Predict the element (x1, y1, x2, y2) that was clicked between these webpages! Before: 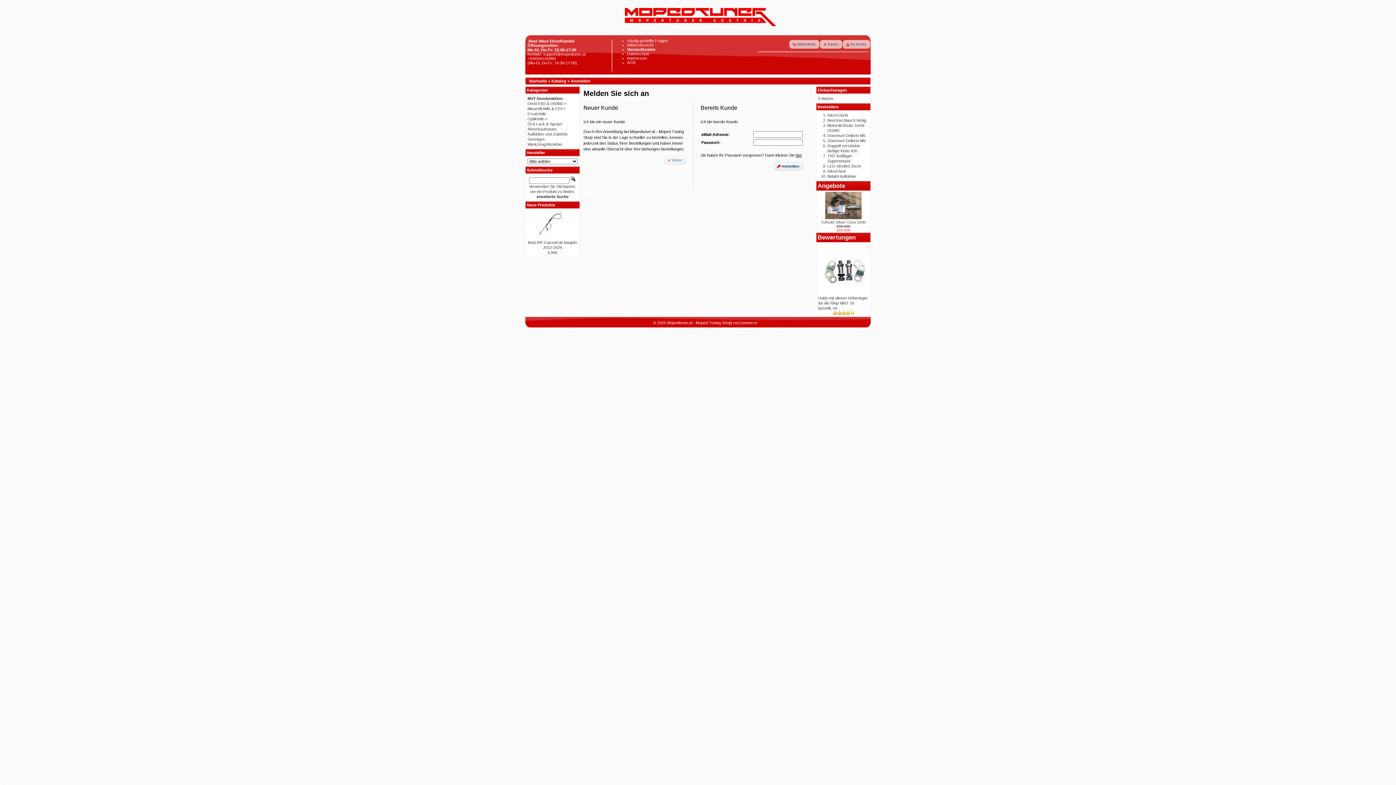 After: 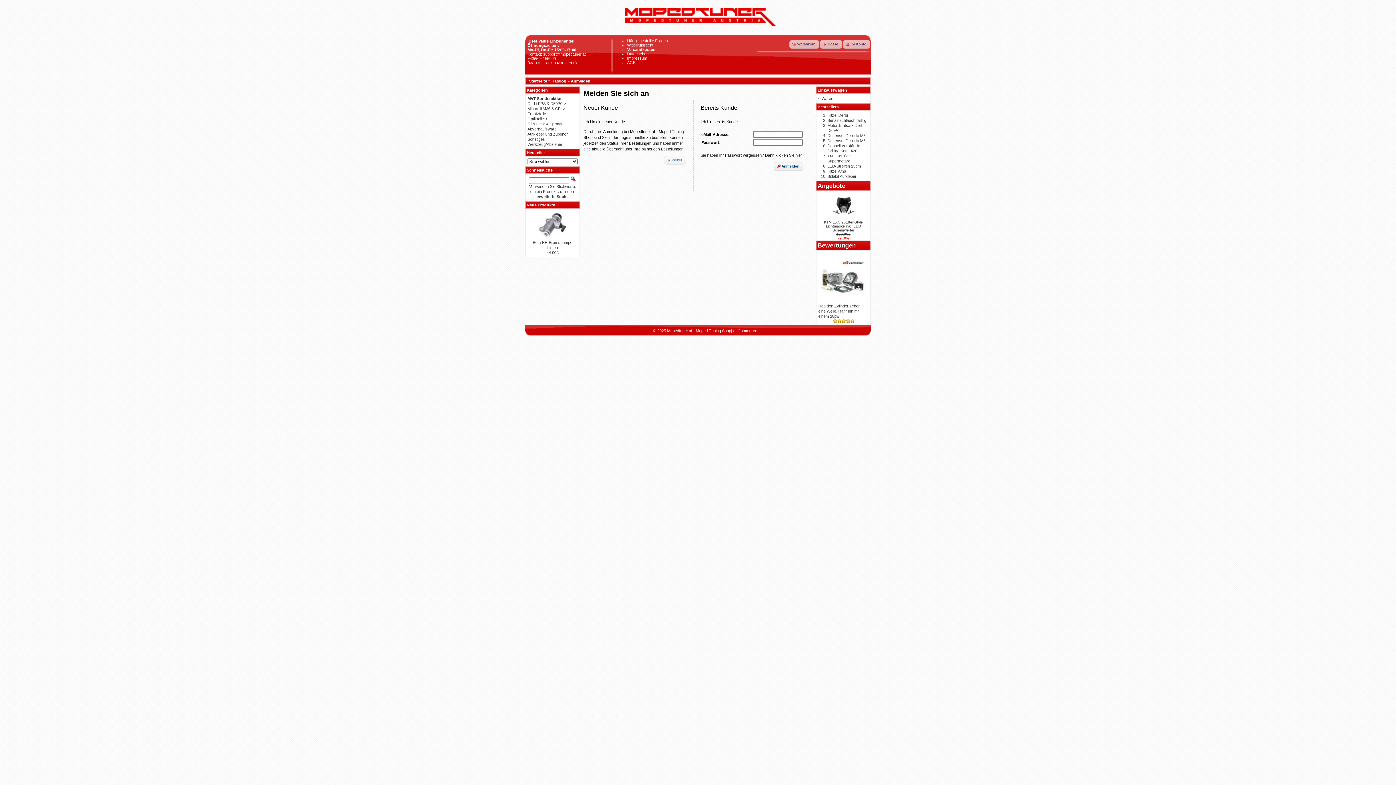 Action: label: Ihr Konto bbox: (842, 40, 870, 48)